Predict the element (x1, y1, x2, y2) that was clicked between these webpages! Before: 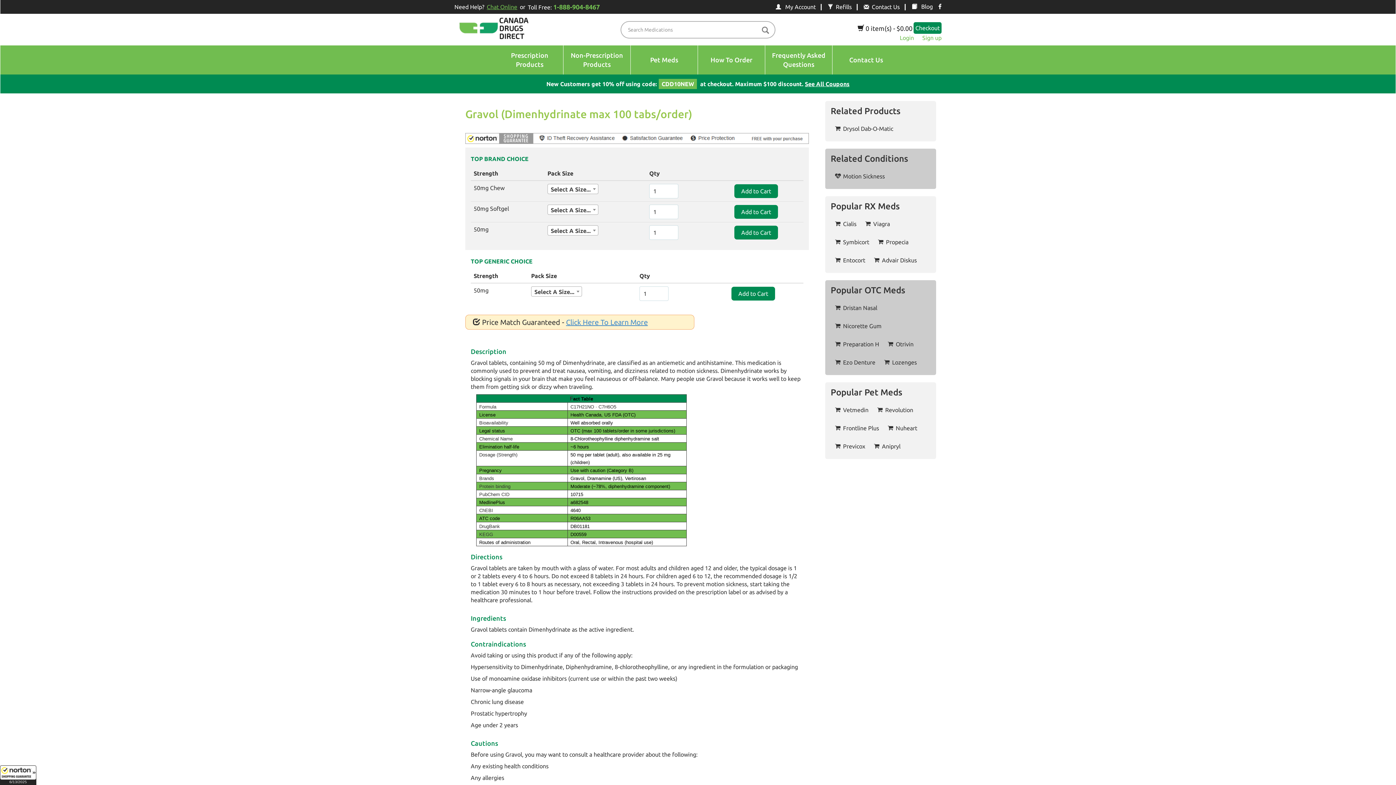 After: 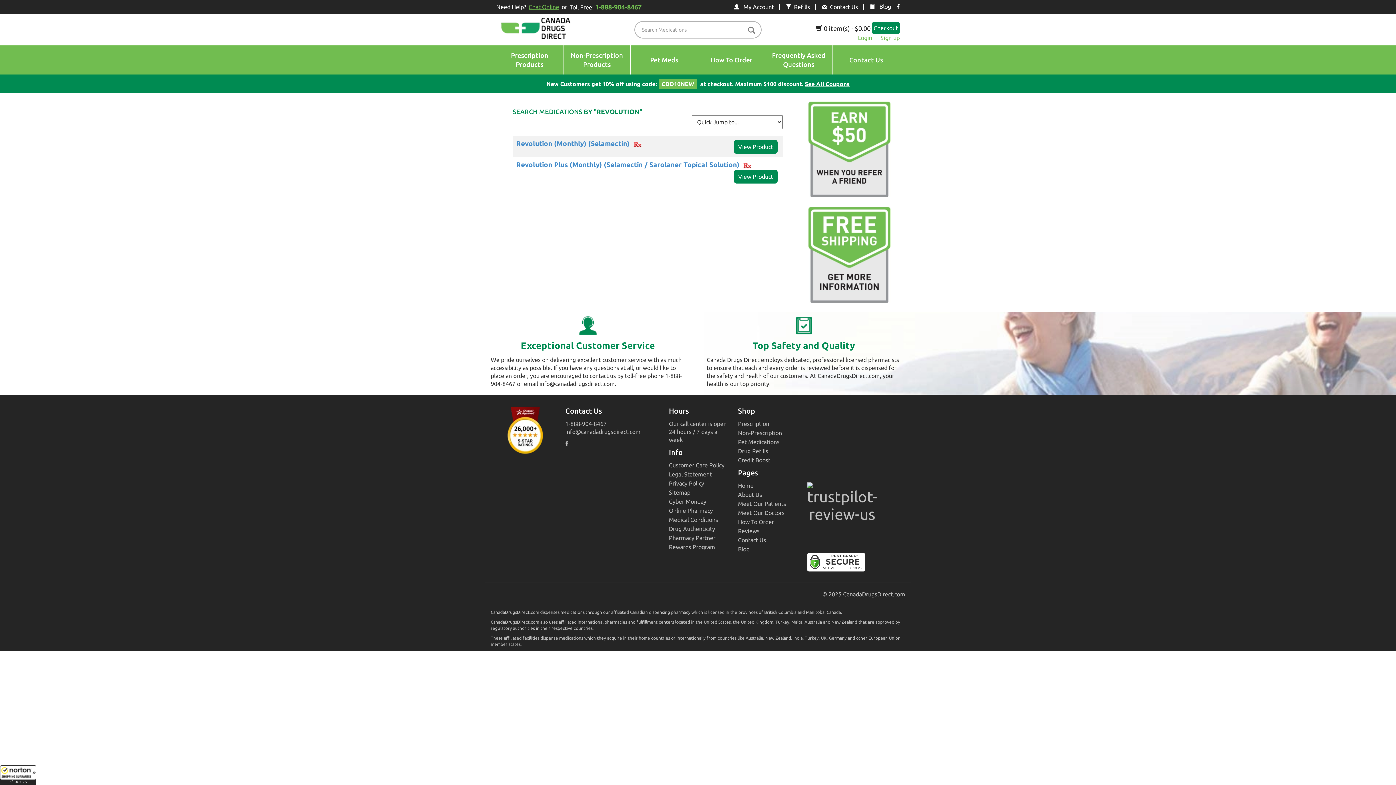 Action: label: Revolution bbox: (873, 402, 914, 417)